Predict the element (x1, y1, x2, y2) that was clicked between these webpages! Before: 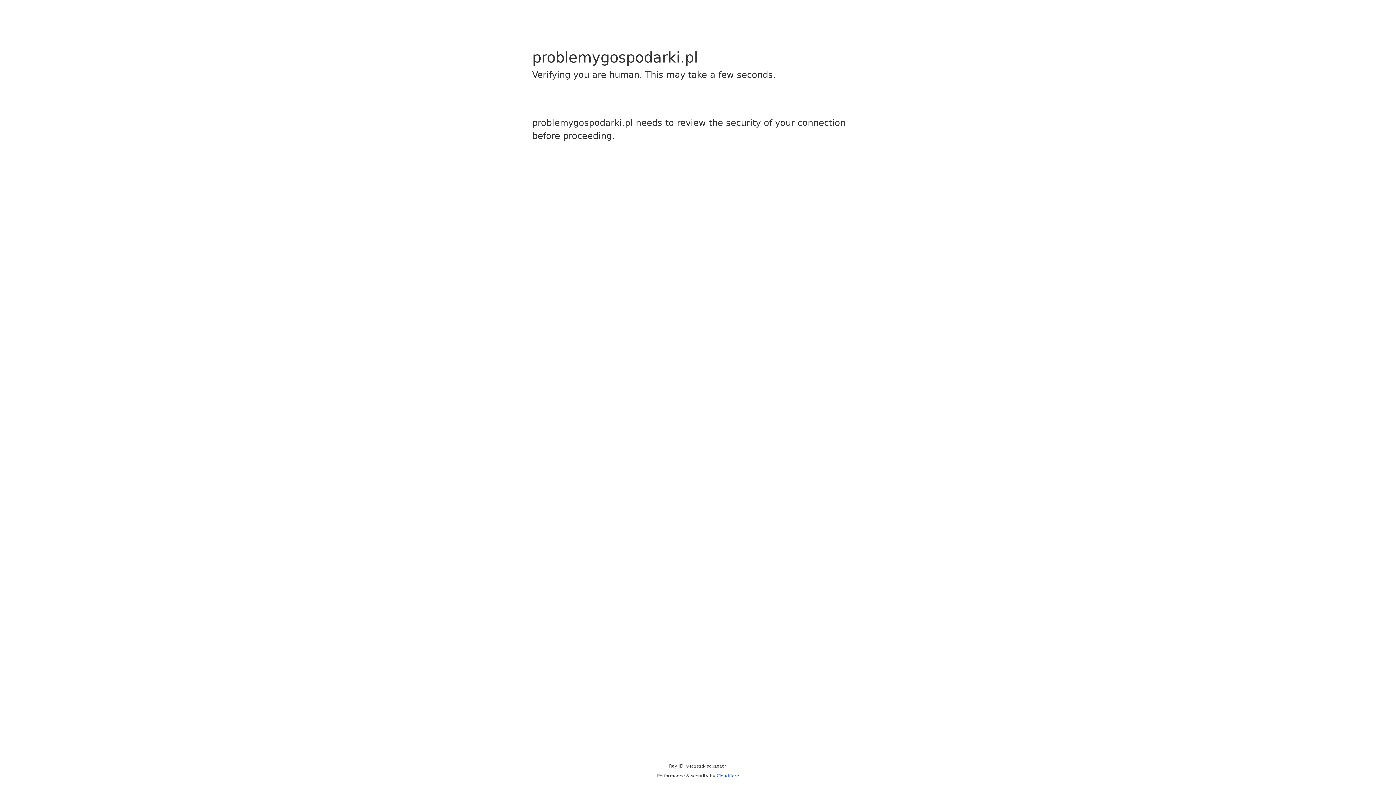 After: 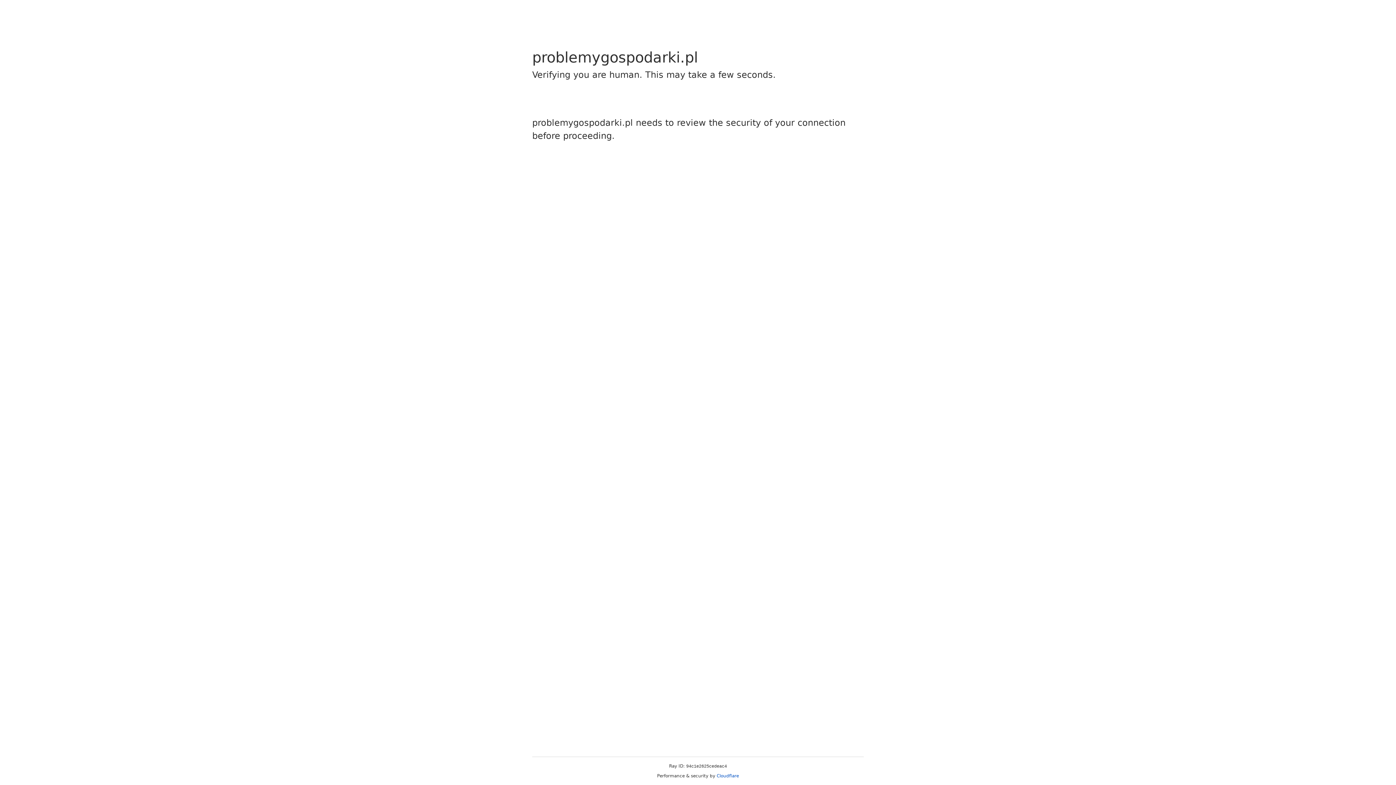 Action: bbox: (716, 773, 739, 778) label: Cloudflare